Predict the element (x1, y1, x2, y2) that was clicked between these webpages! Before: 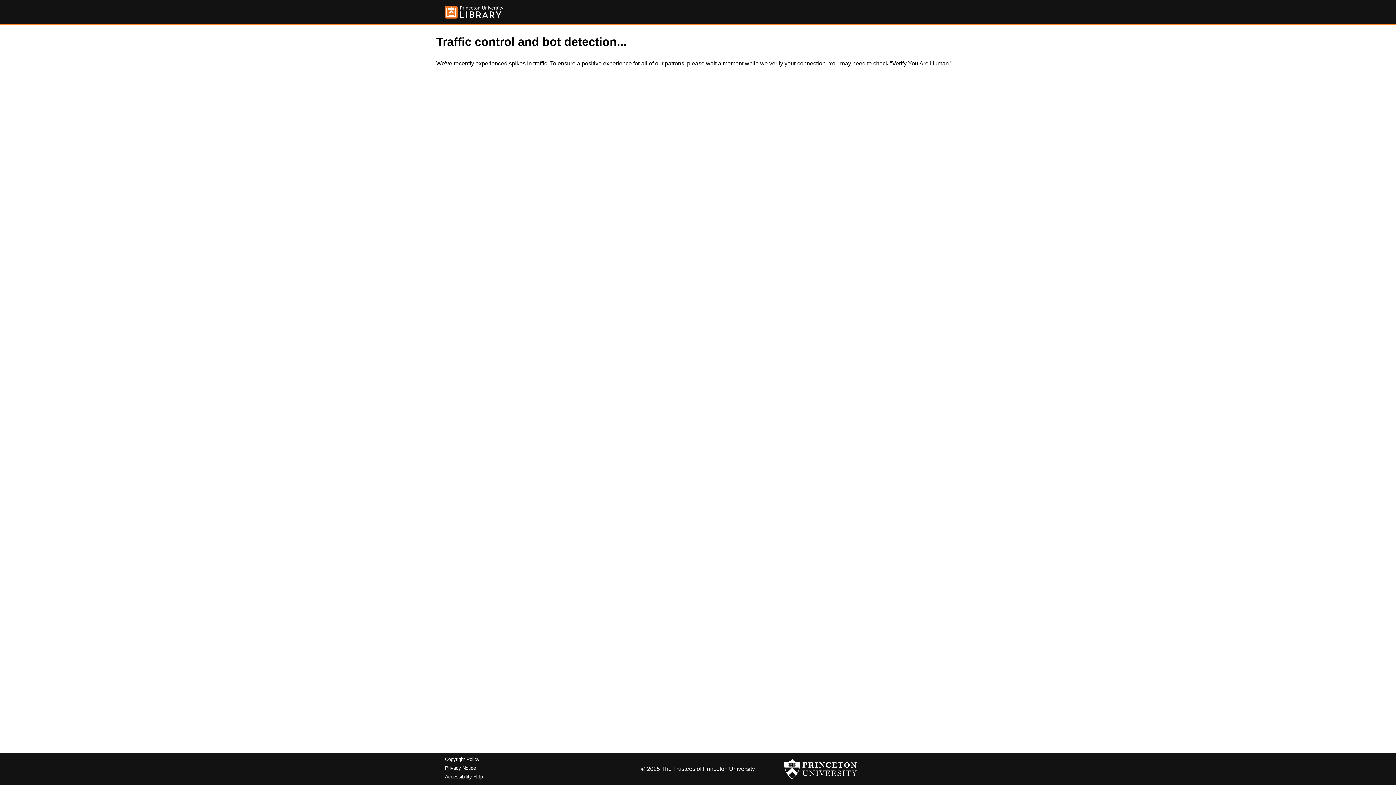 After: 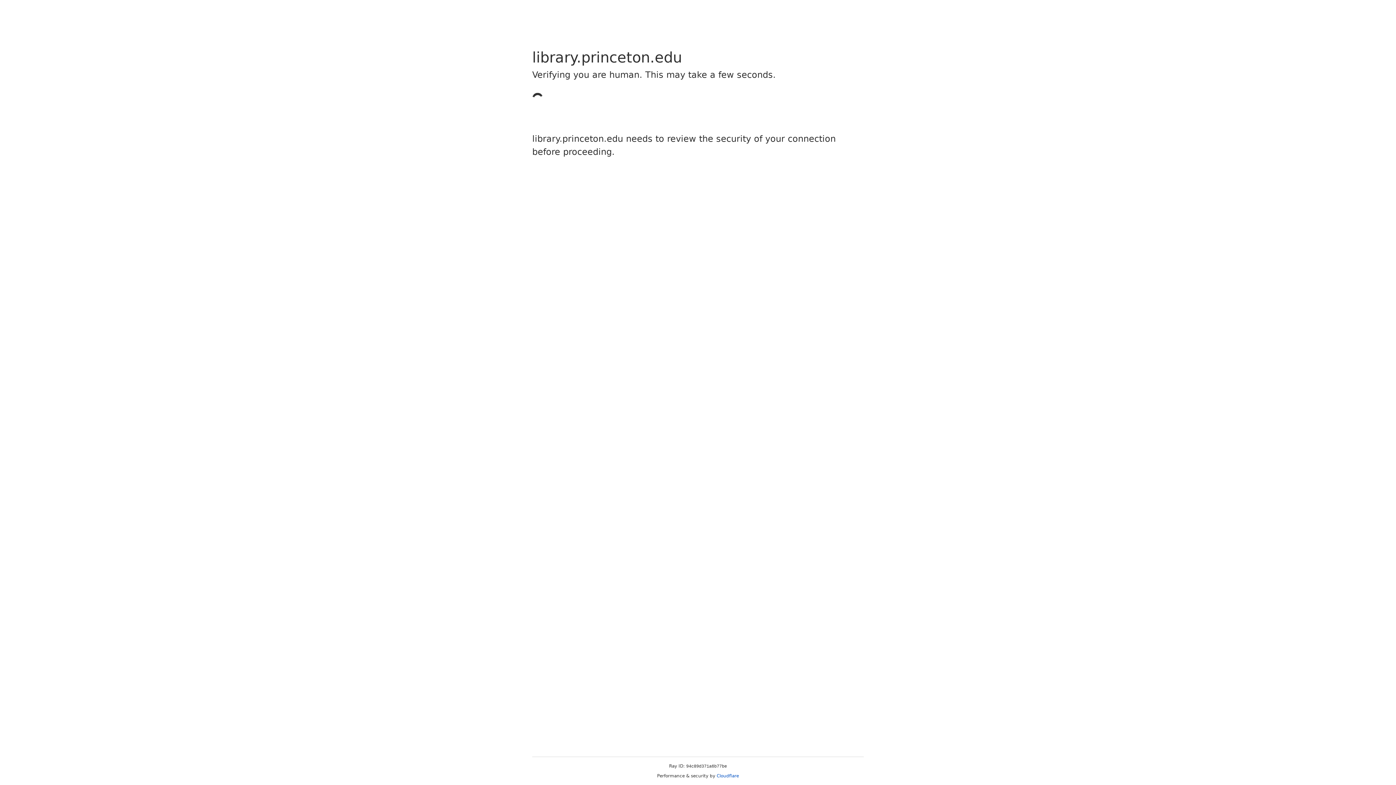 Action: label: Copyright Policy bbox: (445, 757, 479, 762)